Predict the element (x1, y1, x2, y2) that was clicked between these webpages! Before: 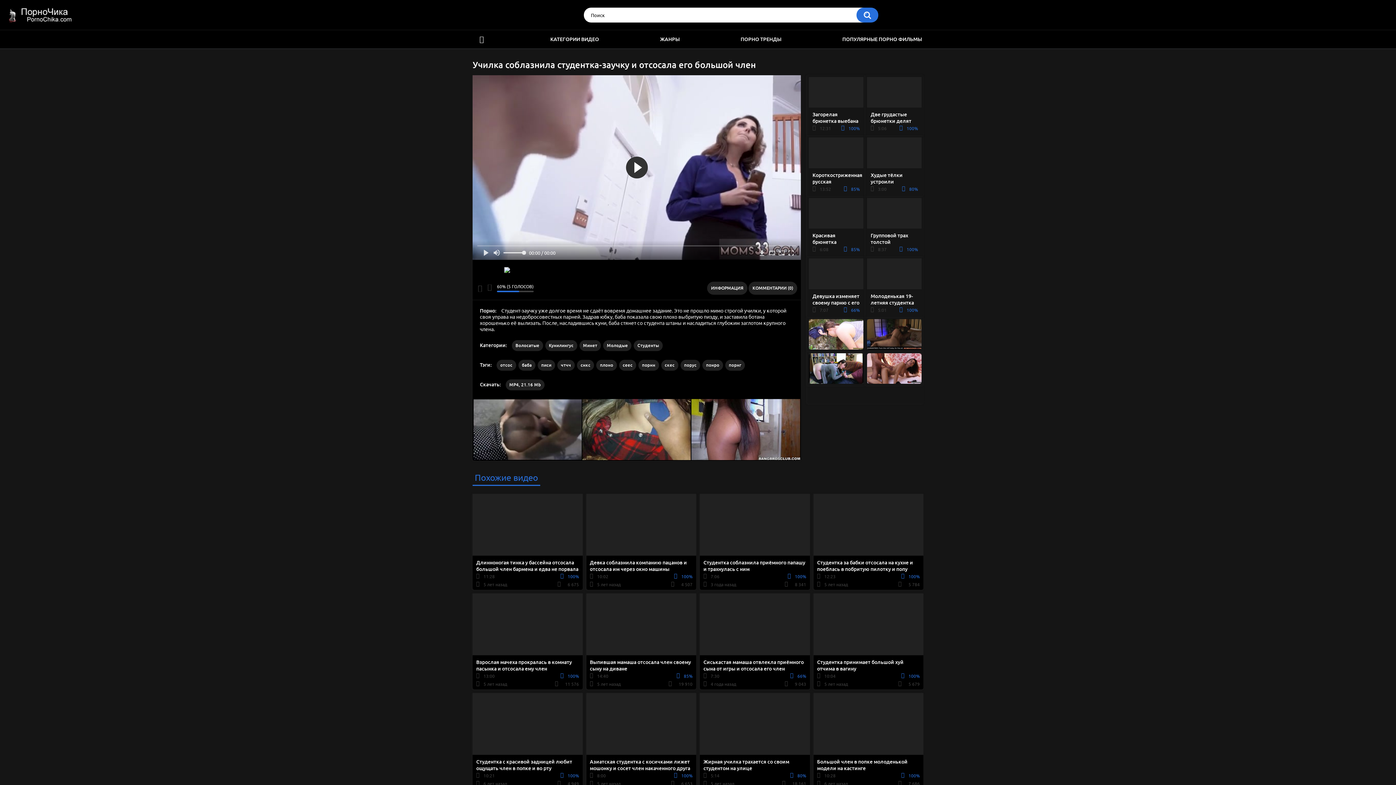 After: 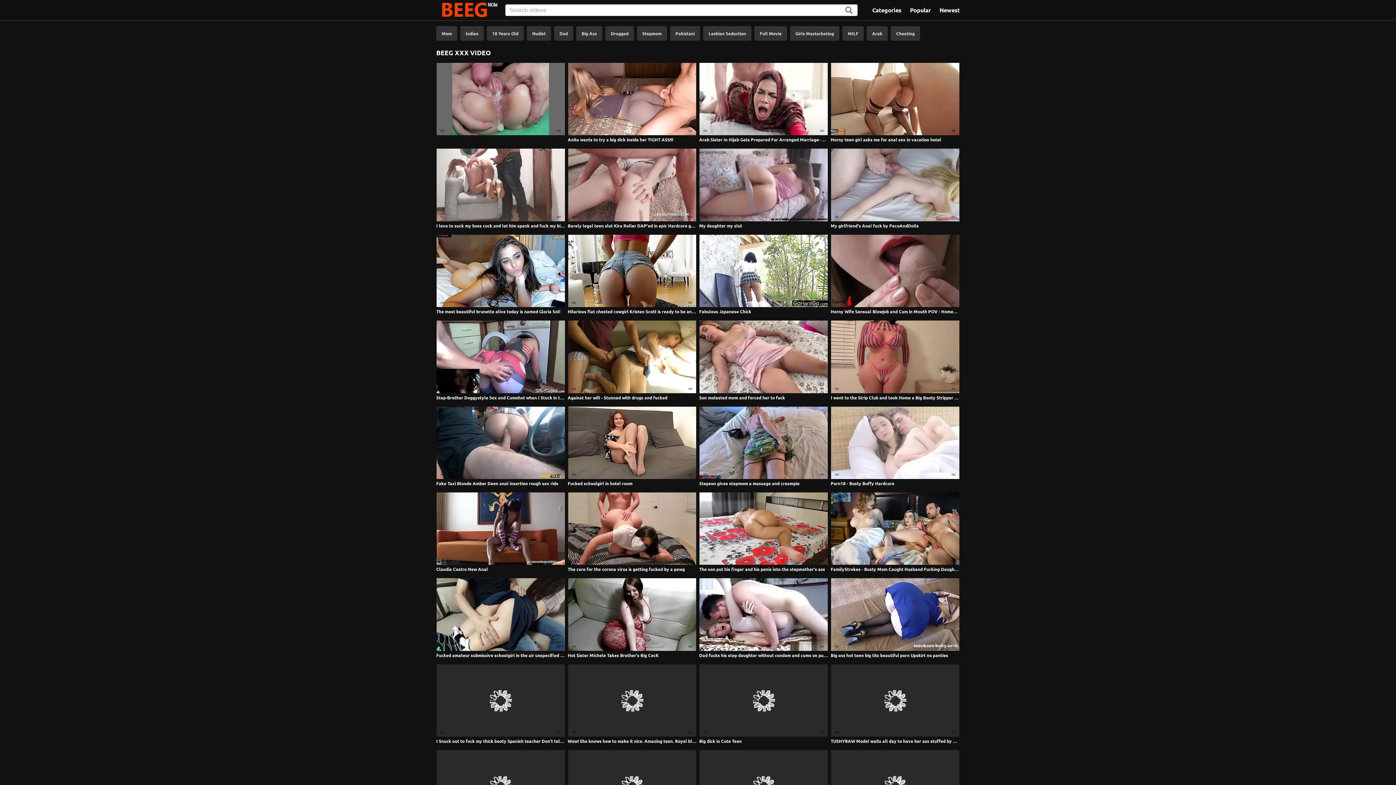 Action: label: снкс bbox: (577, 359, 594, 370)